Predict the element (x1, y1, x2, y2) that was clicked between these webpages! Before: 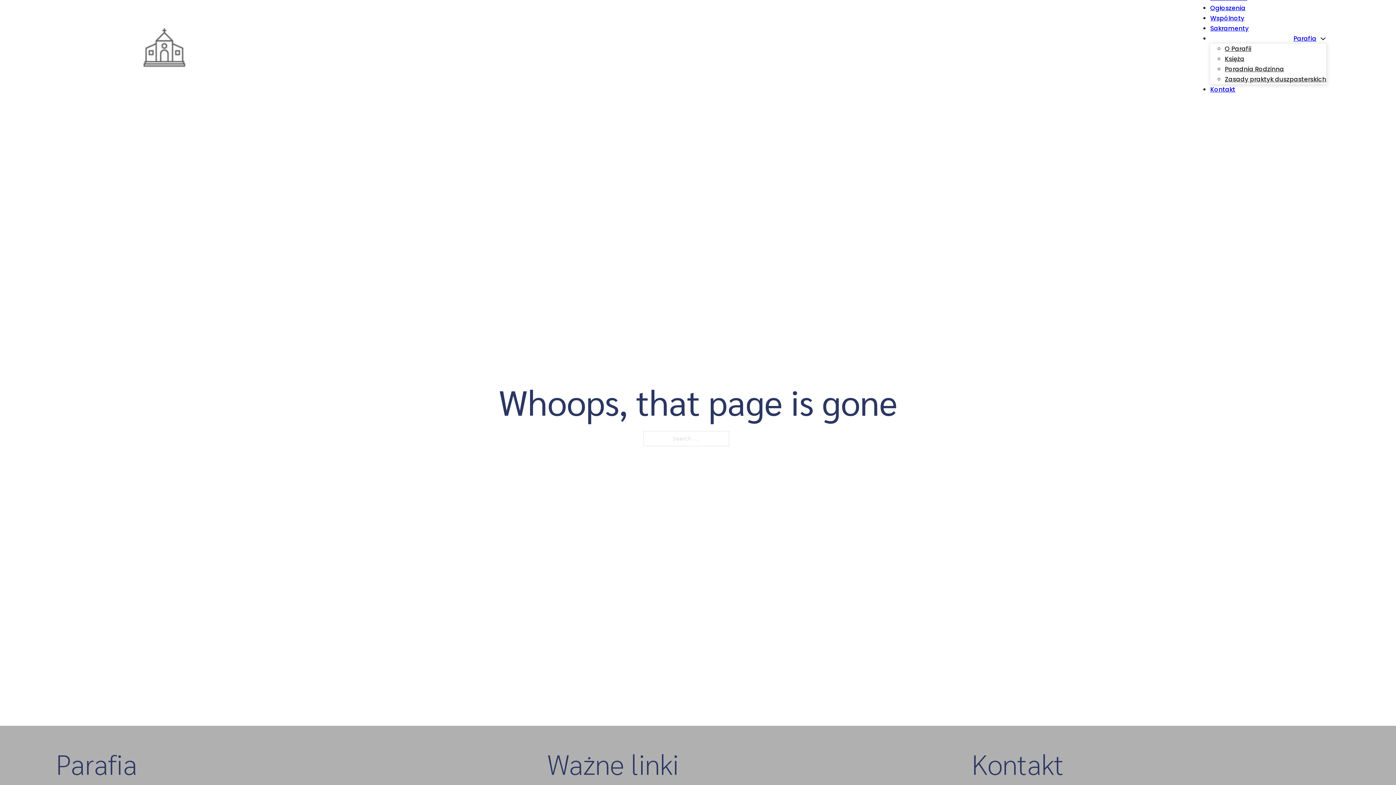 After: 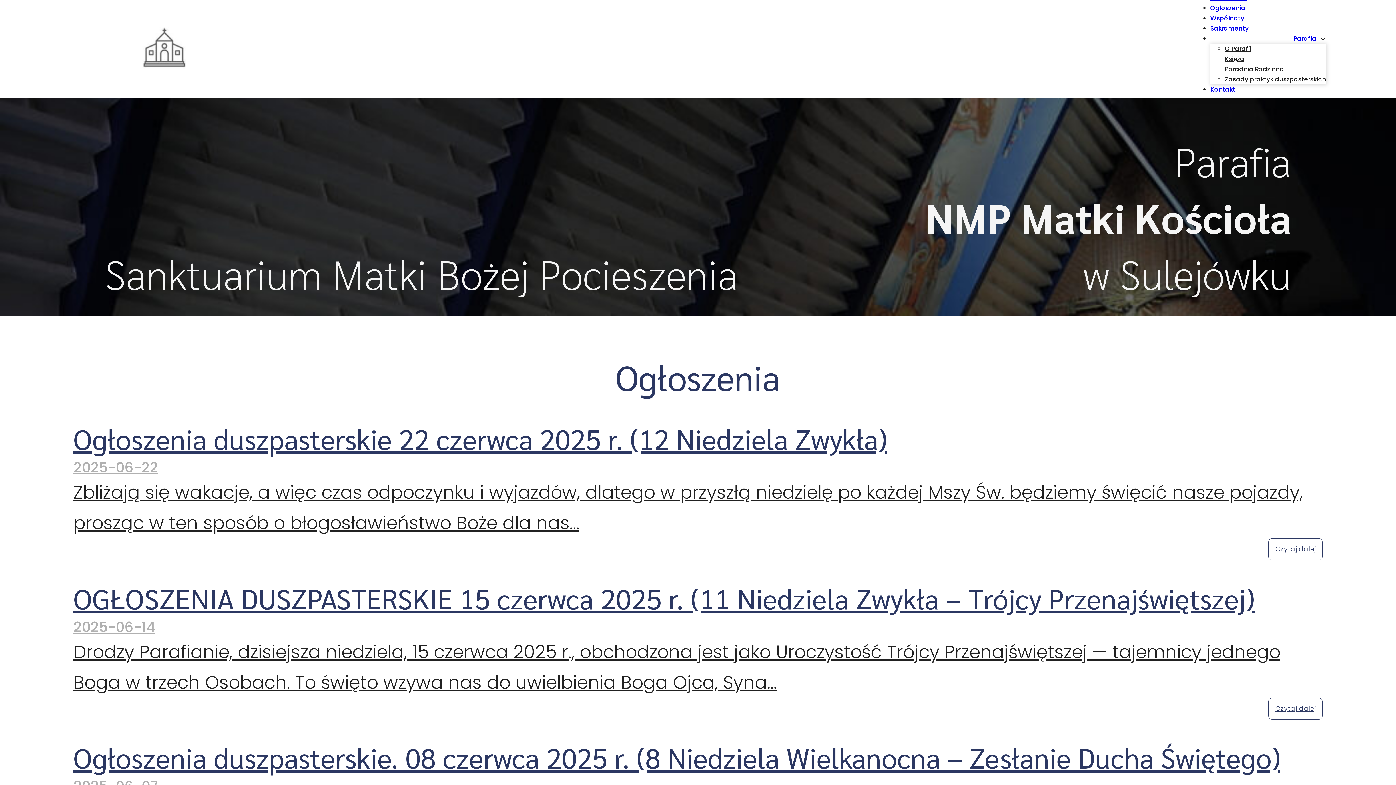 Action: bbox: (1210, 3, 1245, 12) label: Ogłoszenia